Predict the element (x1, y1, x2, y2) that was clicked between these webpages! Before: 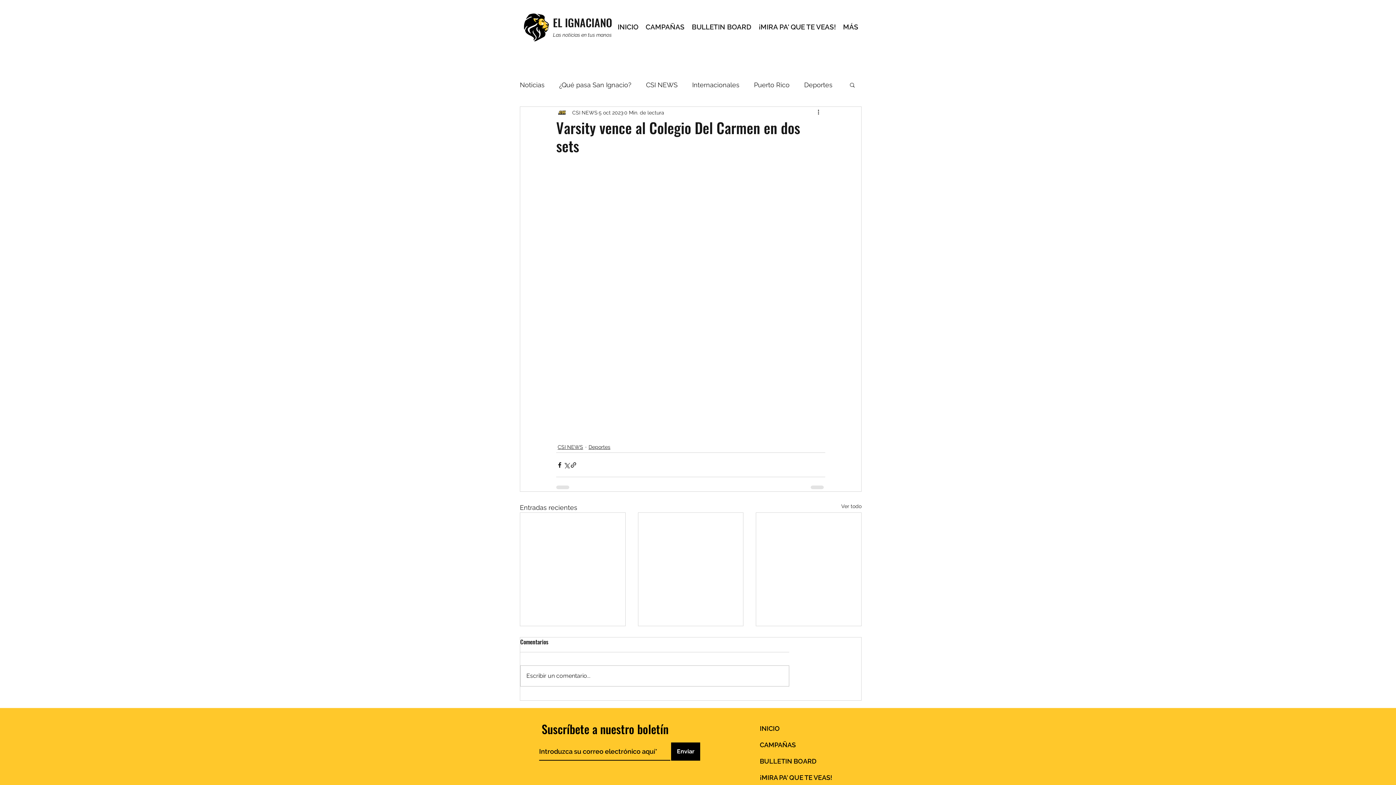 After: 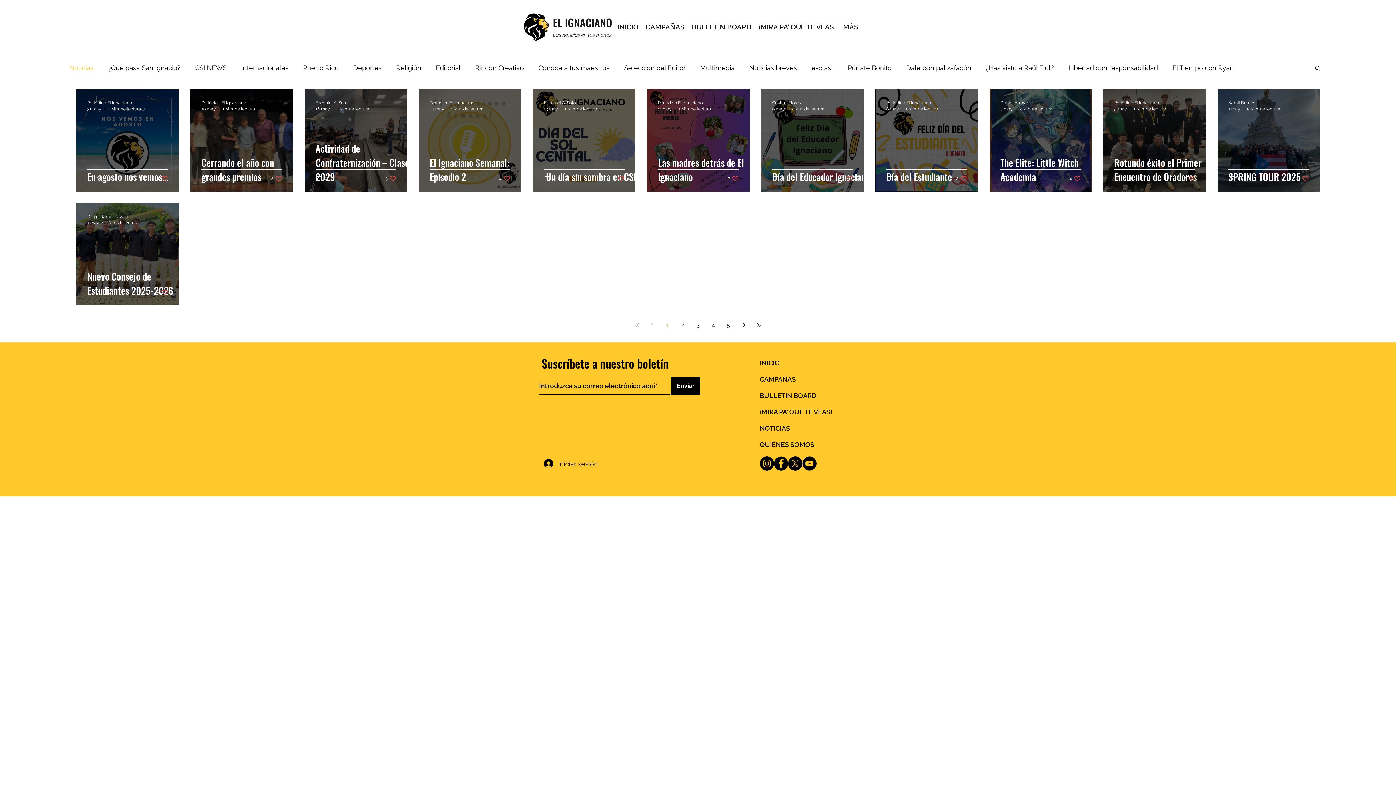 Action: label: Ver todo bbox: (841, 502, 861, 512)